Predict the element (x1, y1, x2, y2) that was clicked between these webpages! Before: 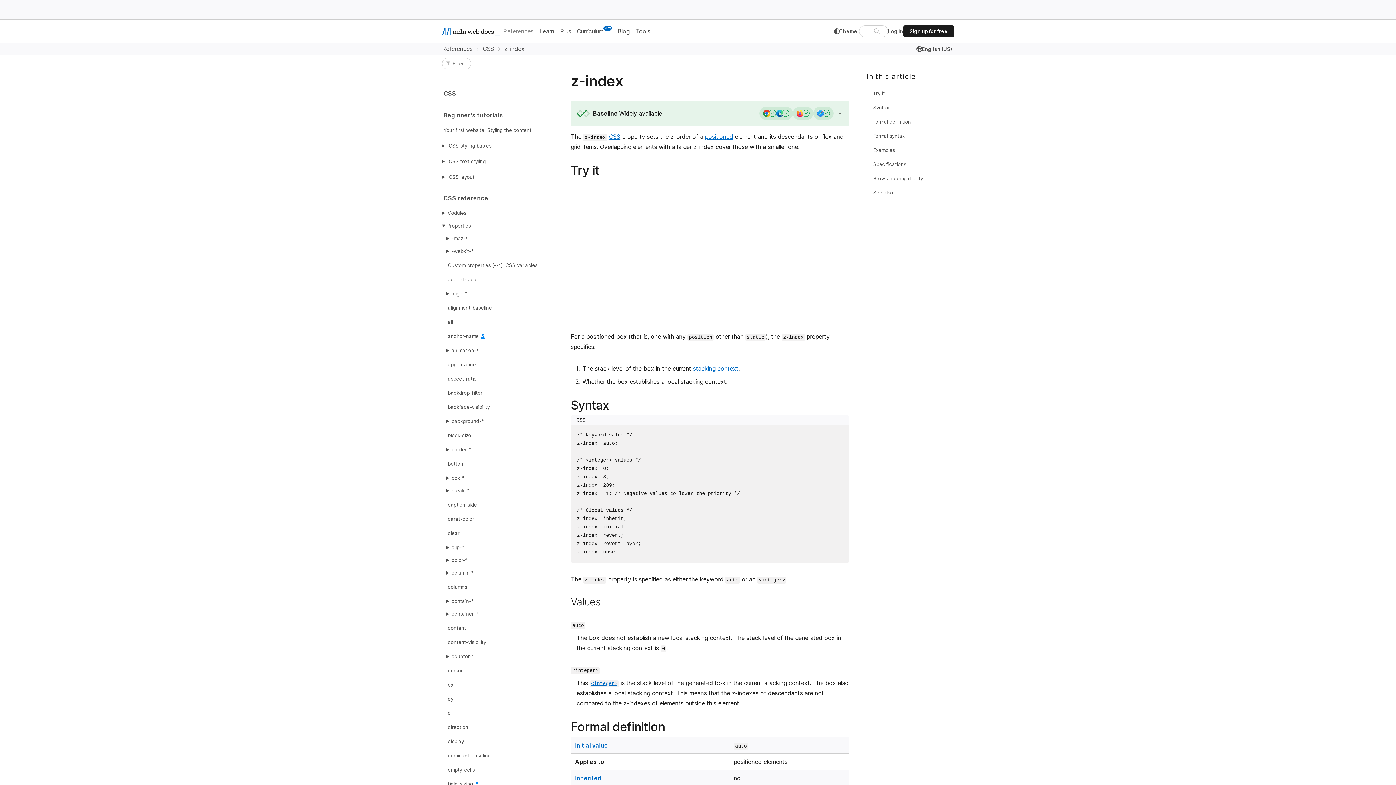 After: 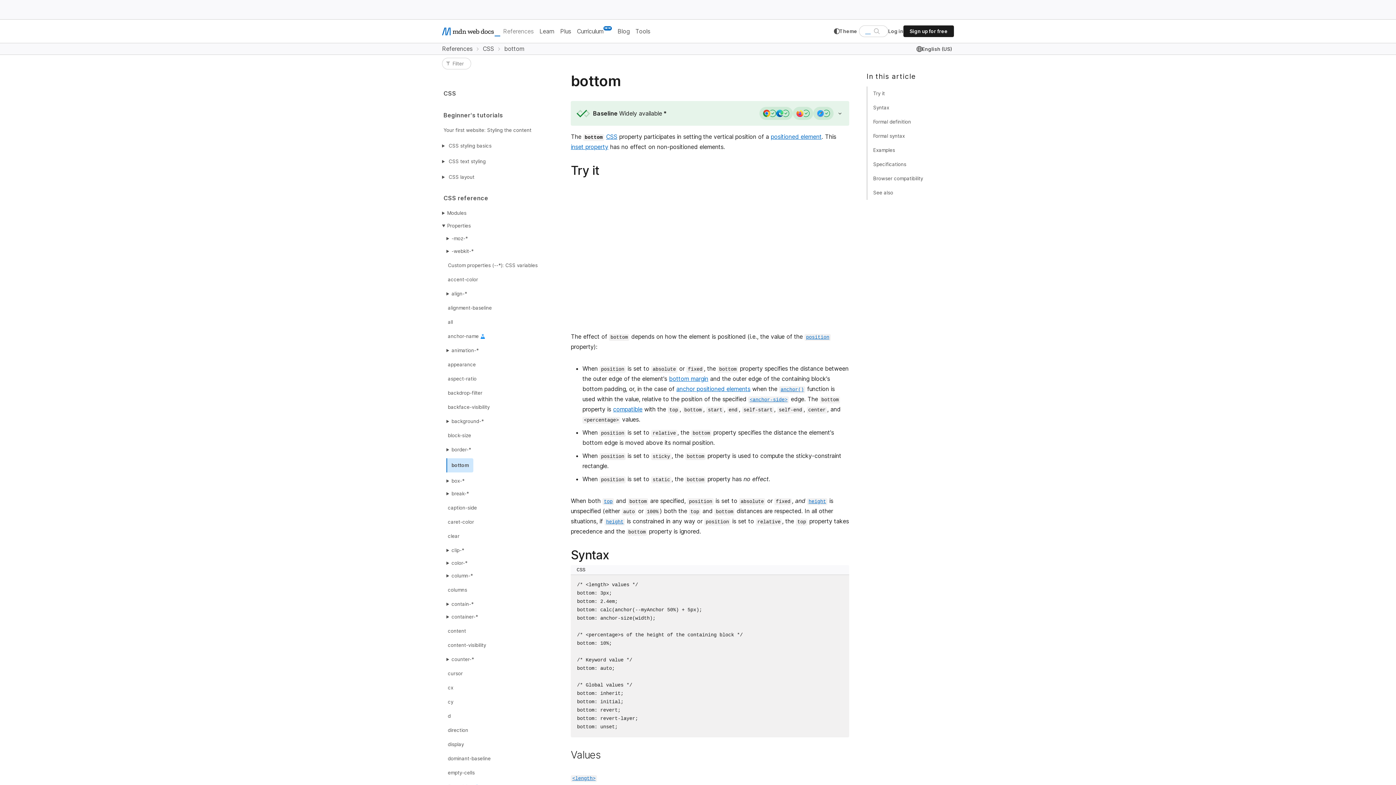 Action: bbox: (446, 458, 465, 469) label: bottom